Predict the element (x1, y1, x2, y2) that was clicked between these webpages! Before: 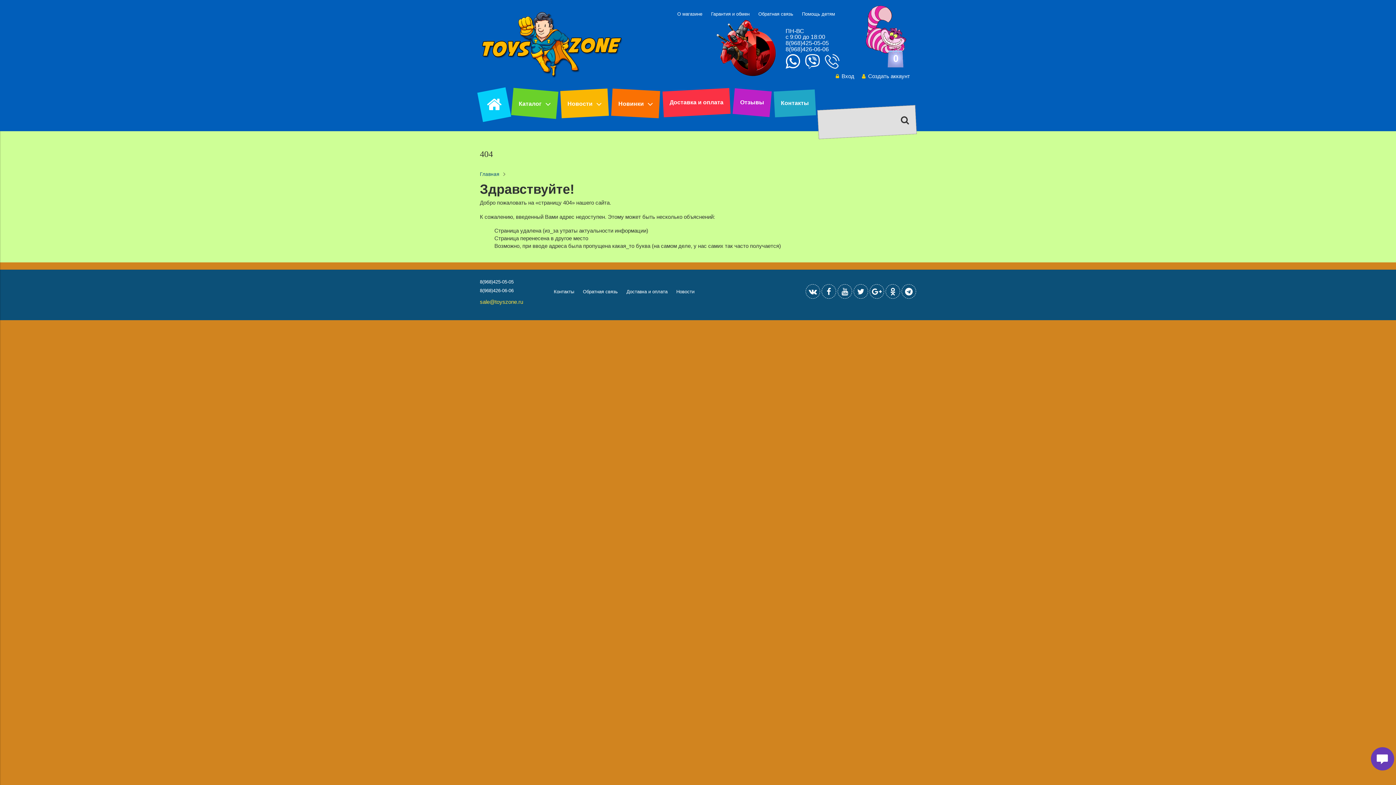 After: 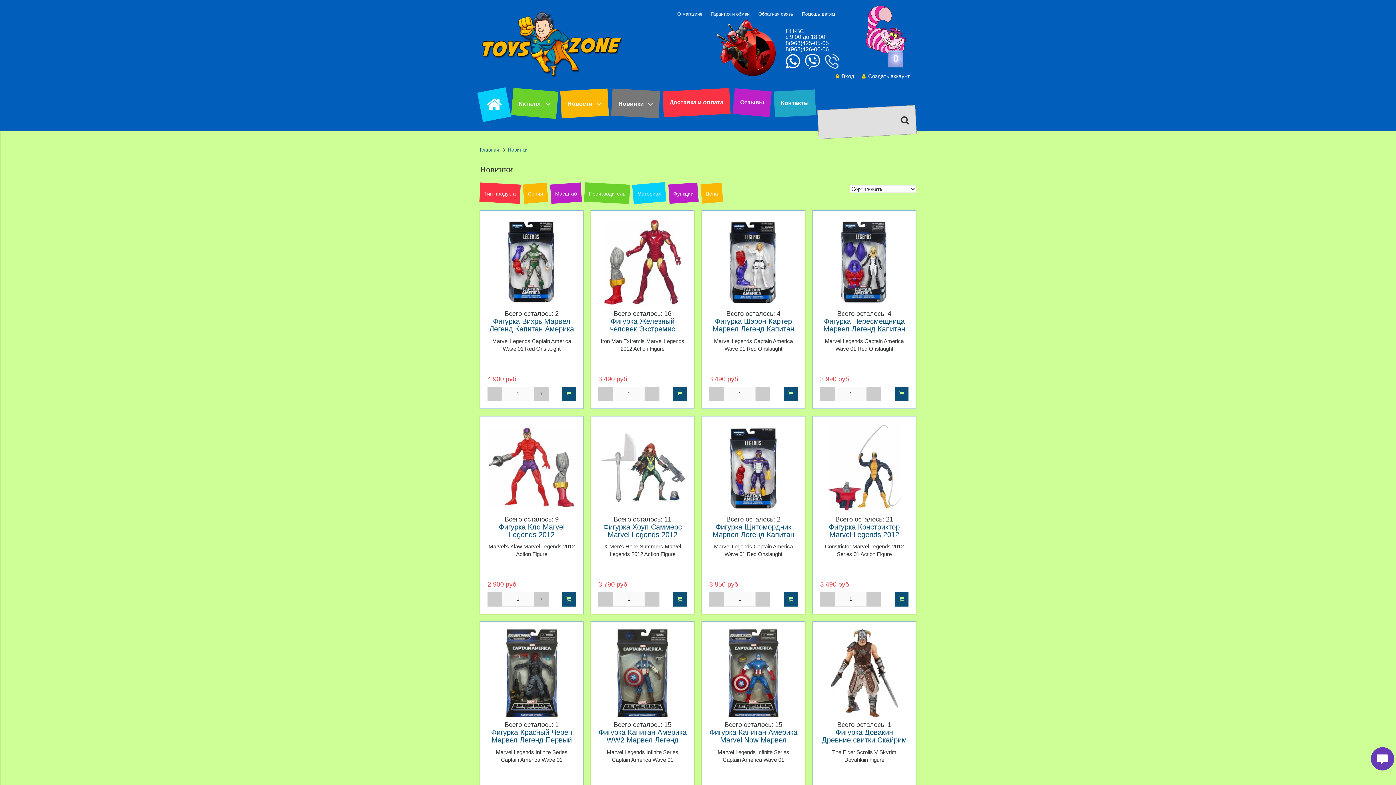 Action: label: Новинки bbox: (612, 94, 659, 112)